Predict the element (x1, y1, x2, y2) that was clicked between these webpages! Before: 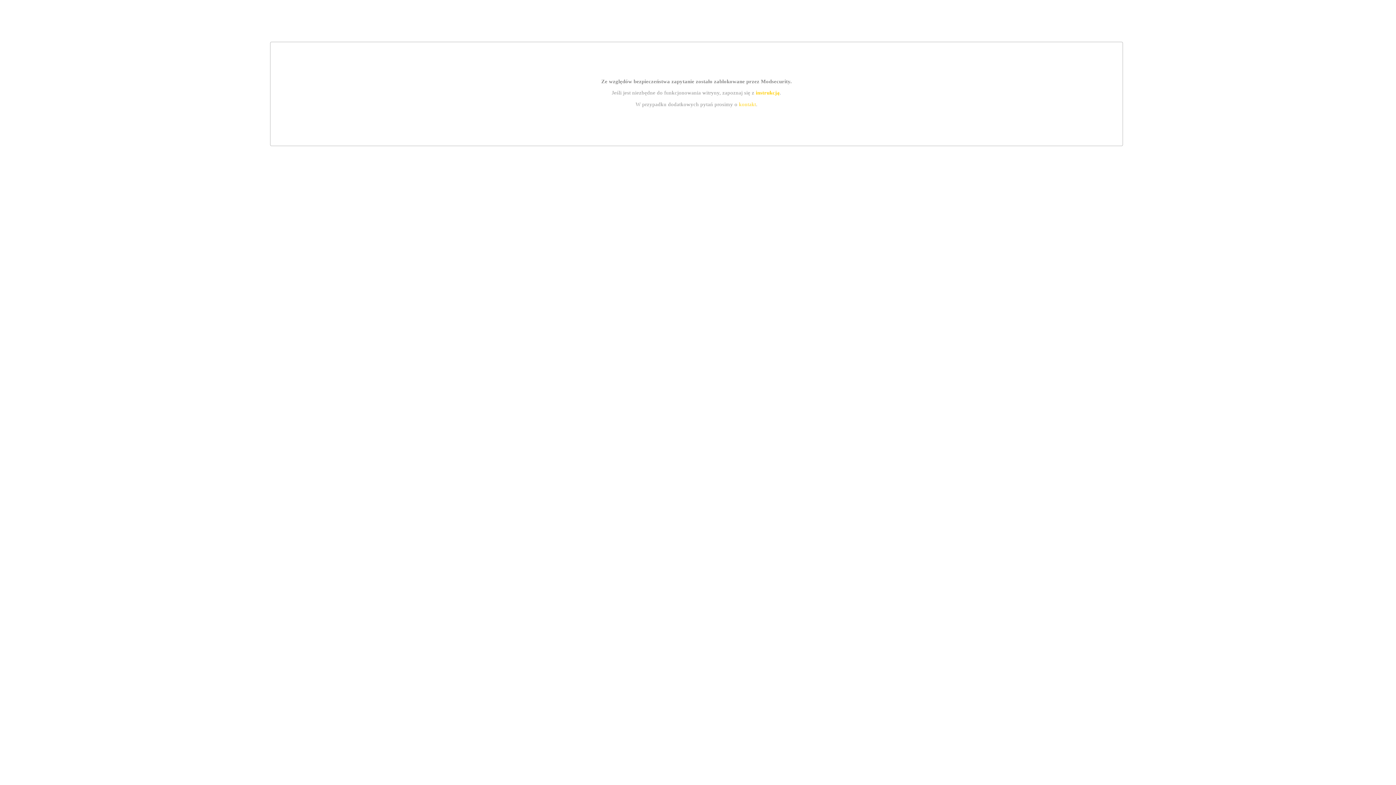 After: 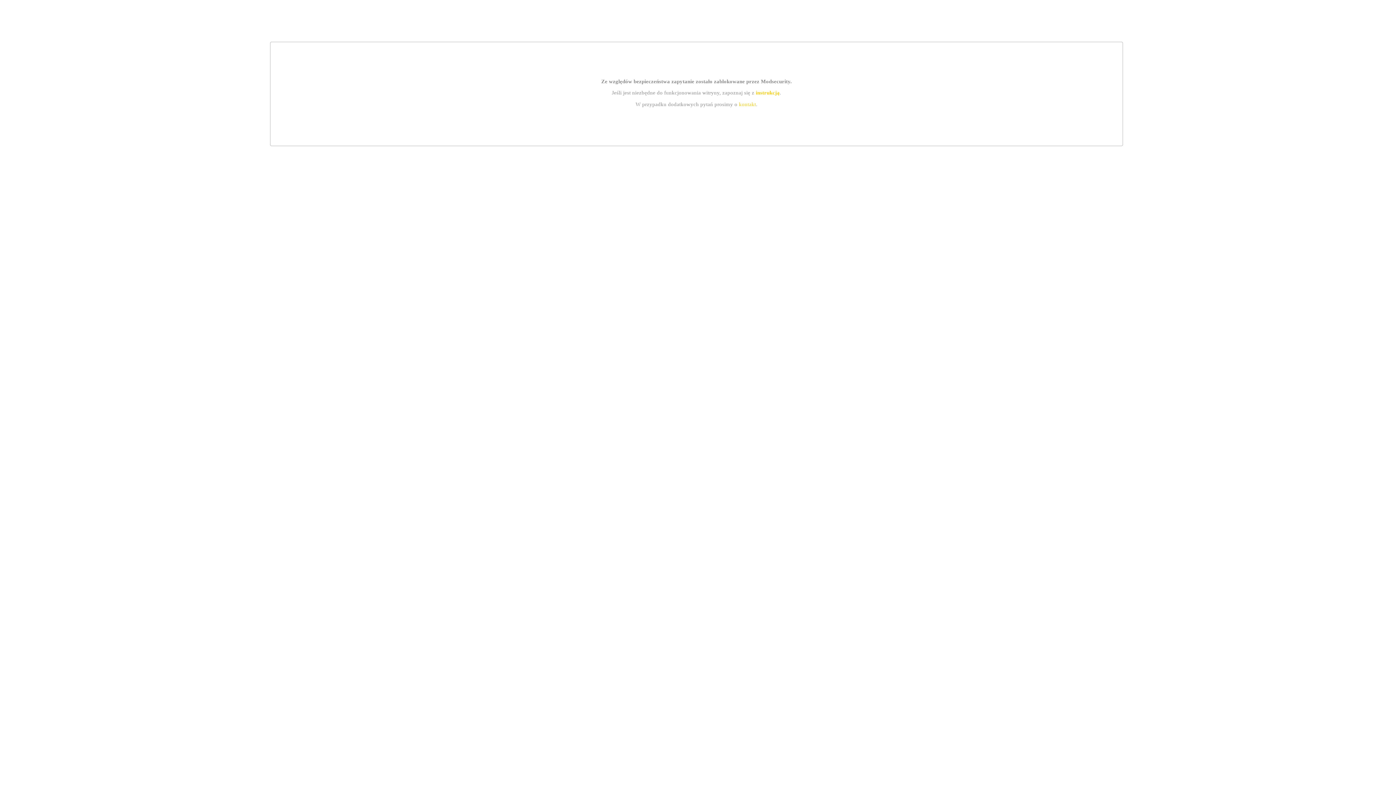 Action: bbox: (739, 101, 756, 107) label: kontakt